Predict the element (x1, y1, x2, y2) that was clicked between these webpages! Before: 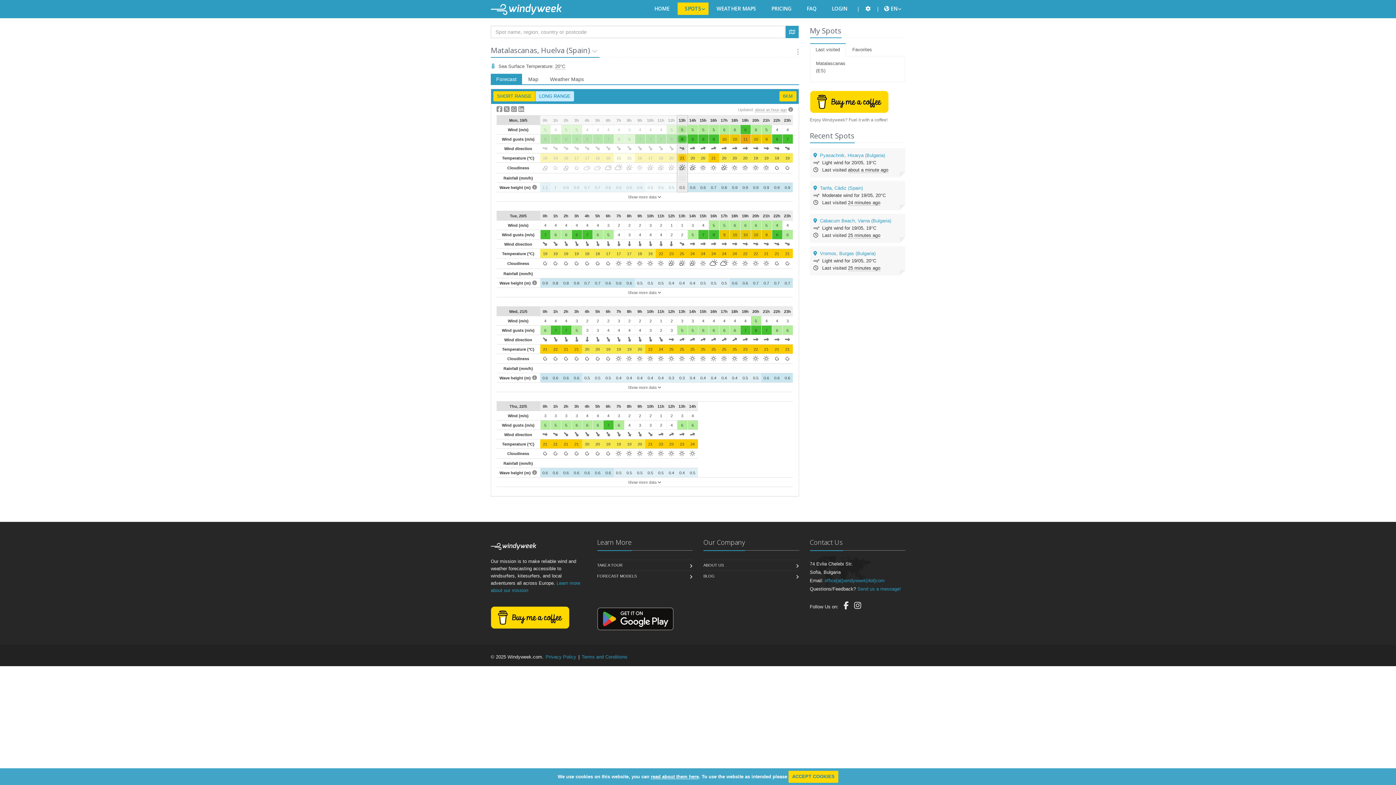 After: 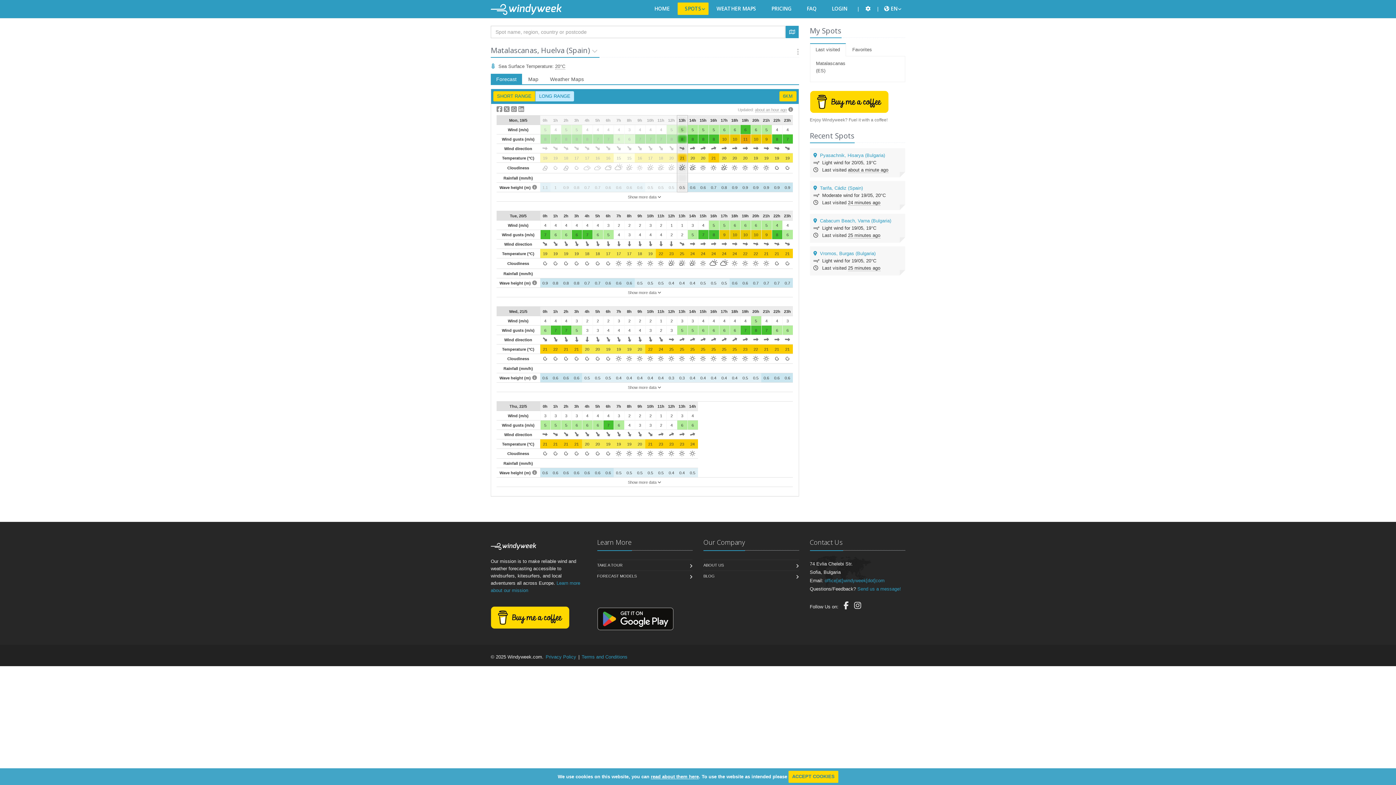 Action: bbox: (597, 616, 673, 621)